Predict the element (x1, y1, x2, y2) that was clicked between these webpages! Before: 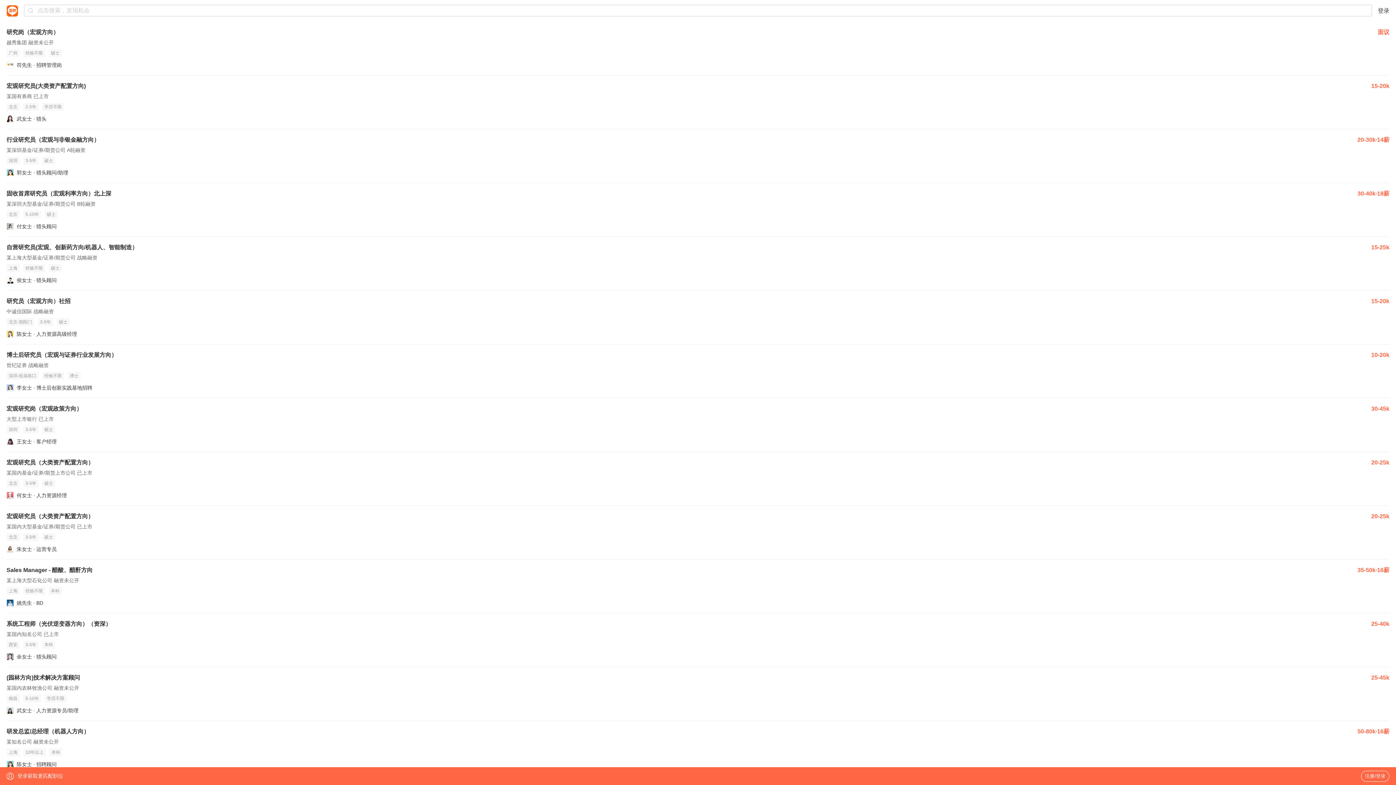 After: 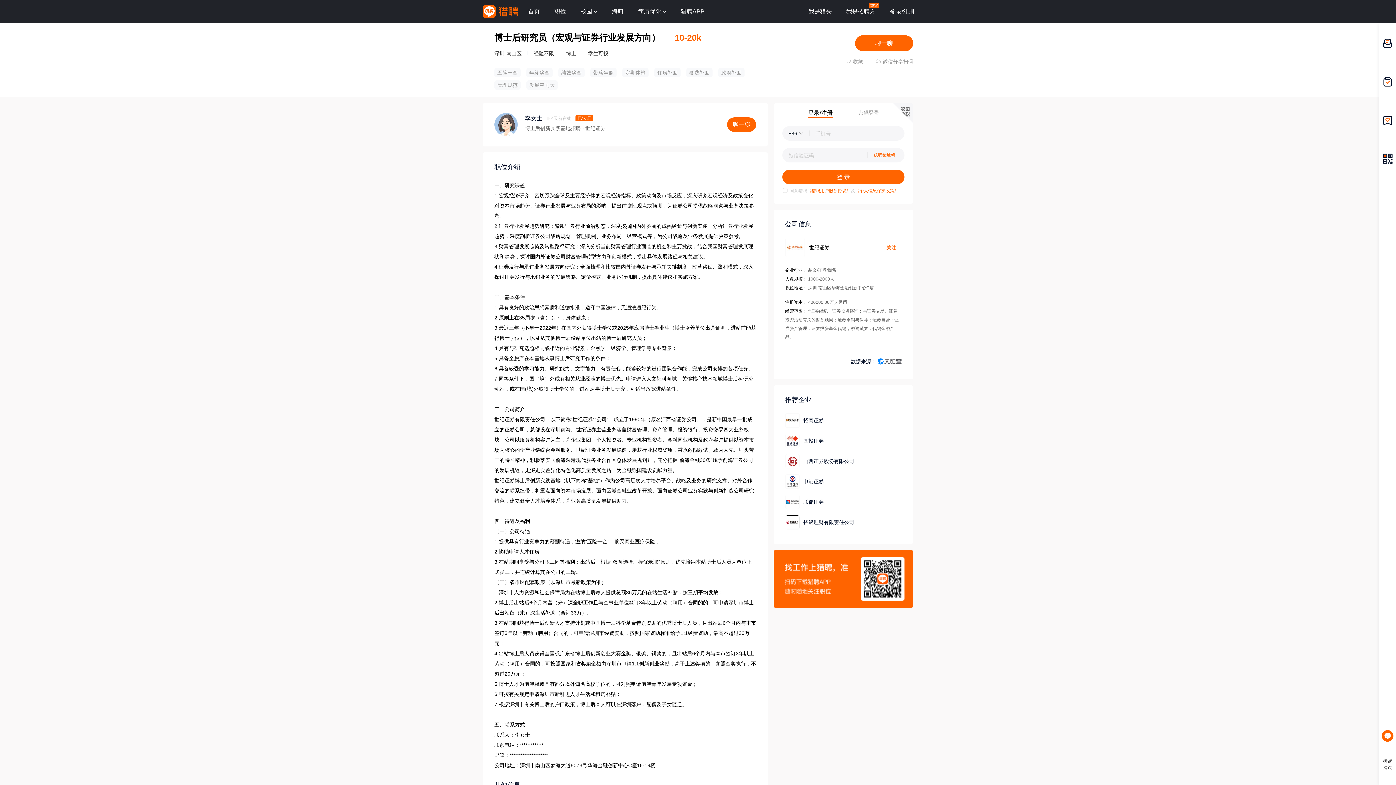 Action: bbox: (6, 344, 1389, 398) label: 博士后研究员（宏观与证券行业发展方向）
10-20k
世纪证券 战略融资
深圳-桂庙路口
经验不限
博士
李女士 · 博士后创新实践基地招聘